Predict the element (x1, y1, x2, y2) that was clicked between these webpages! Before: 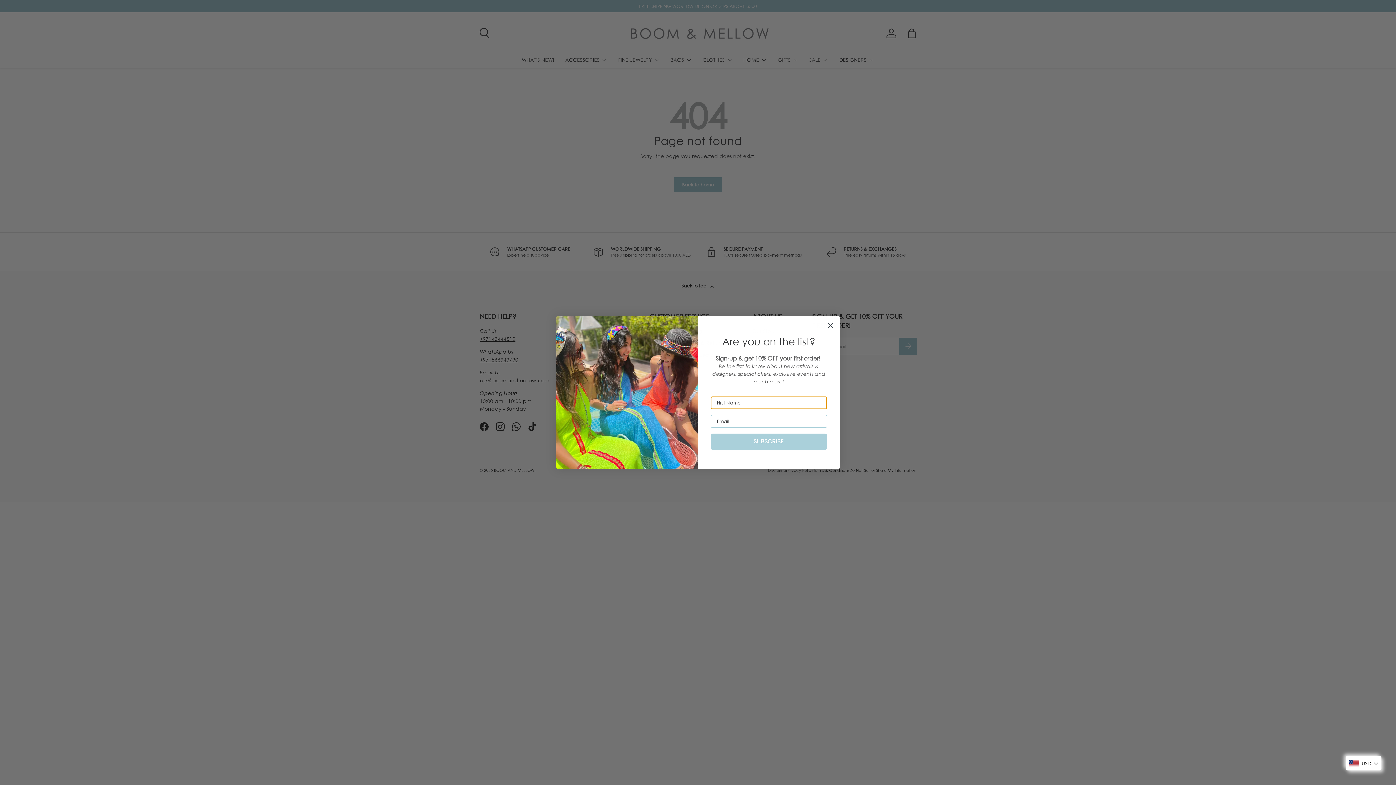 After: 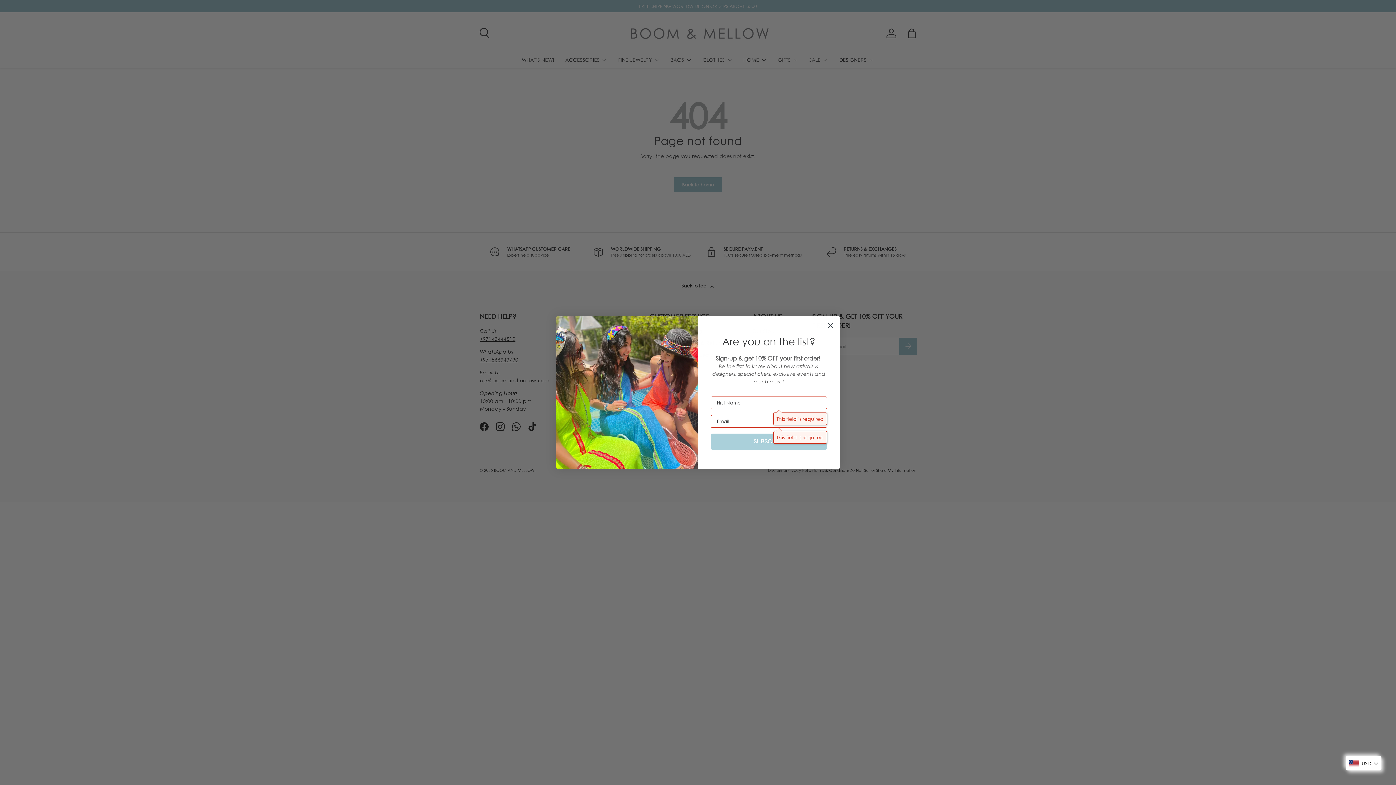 Action: label: SUBSCRIBE bbox: (710, 433, 827, 450)